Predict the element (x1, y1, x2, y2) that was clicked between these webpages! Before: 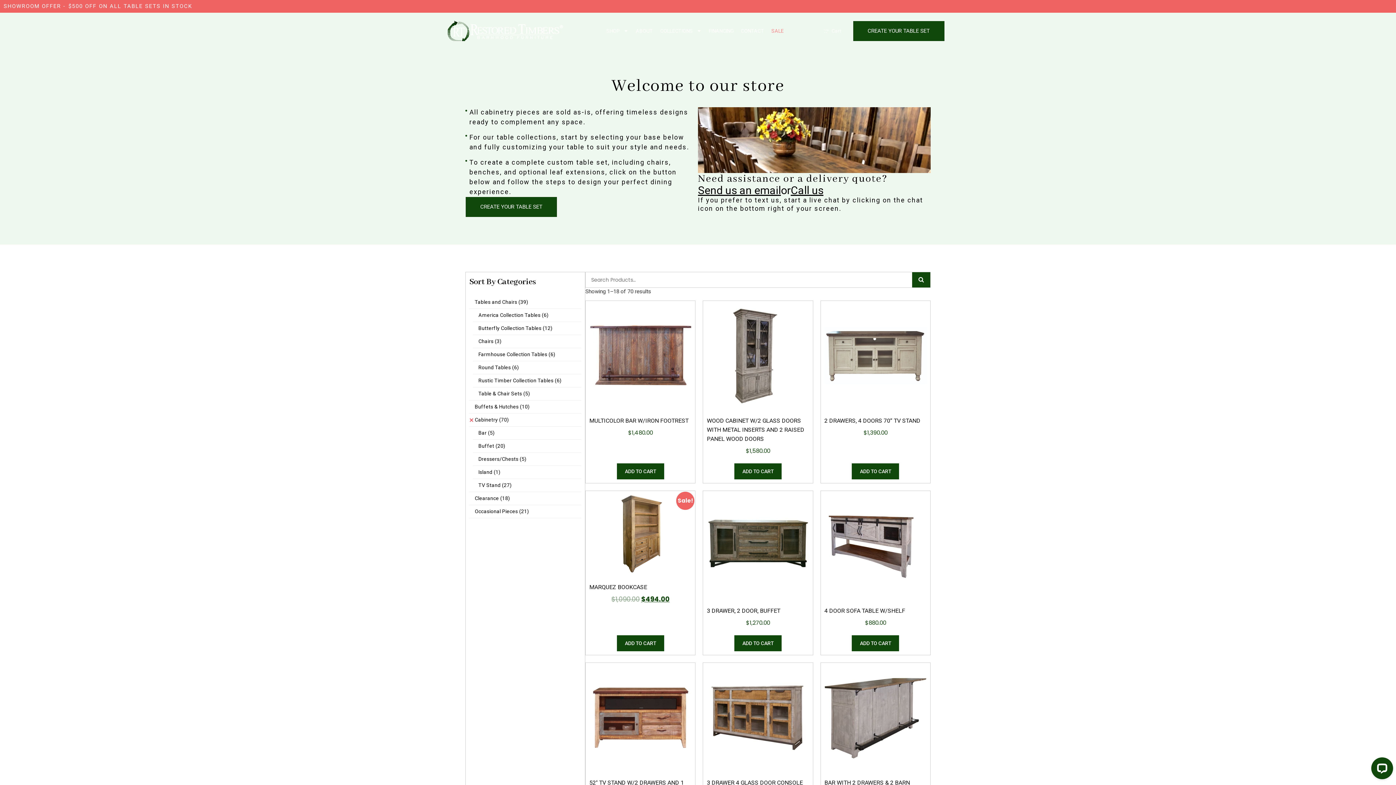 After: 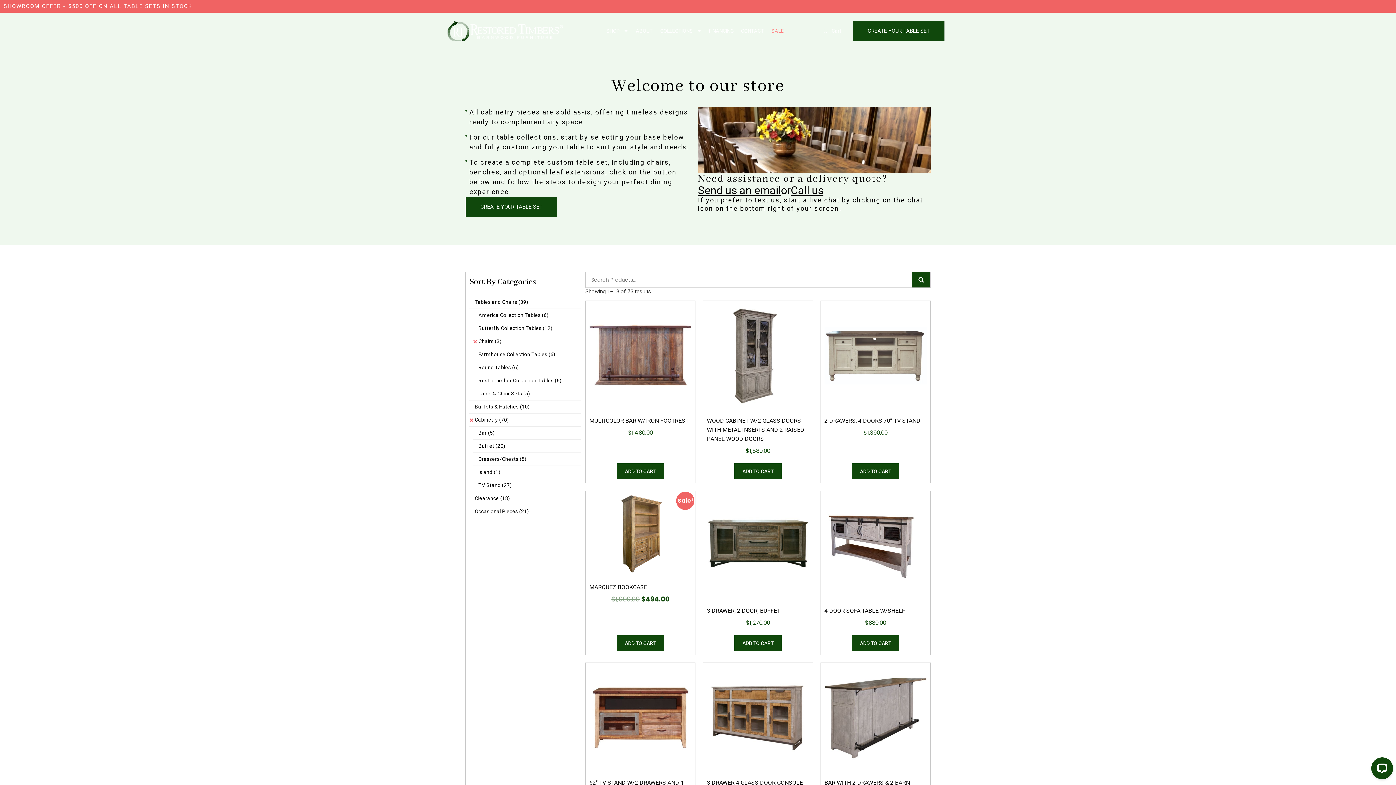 Action: label: Chairs (3) bbox: (473, 335, 507, 348)